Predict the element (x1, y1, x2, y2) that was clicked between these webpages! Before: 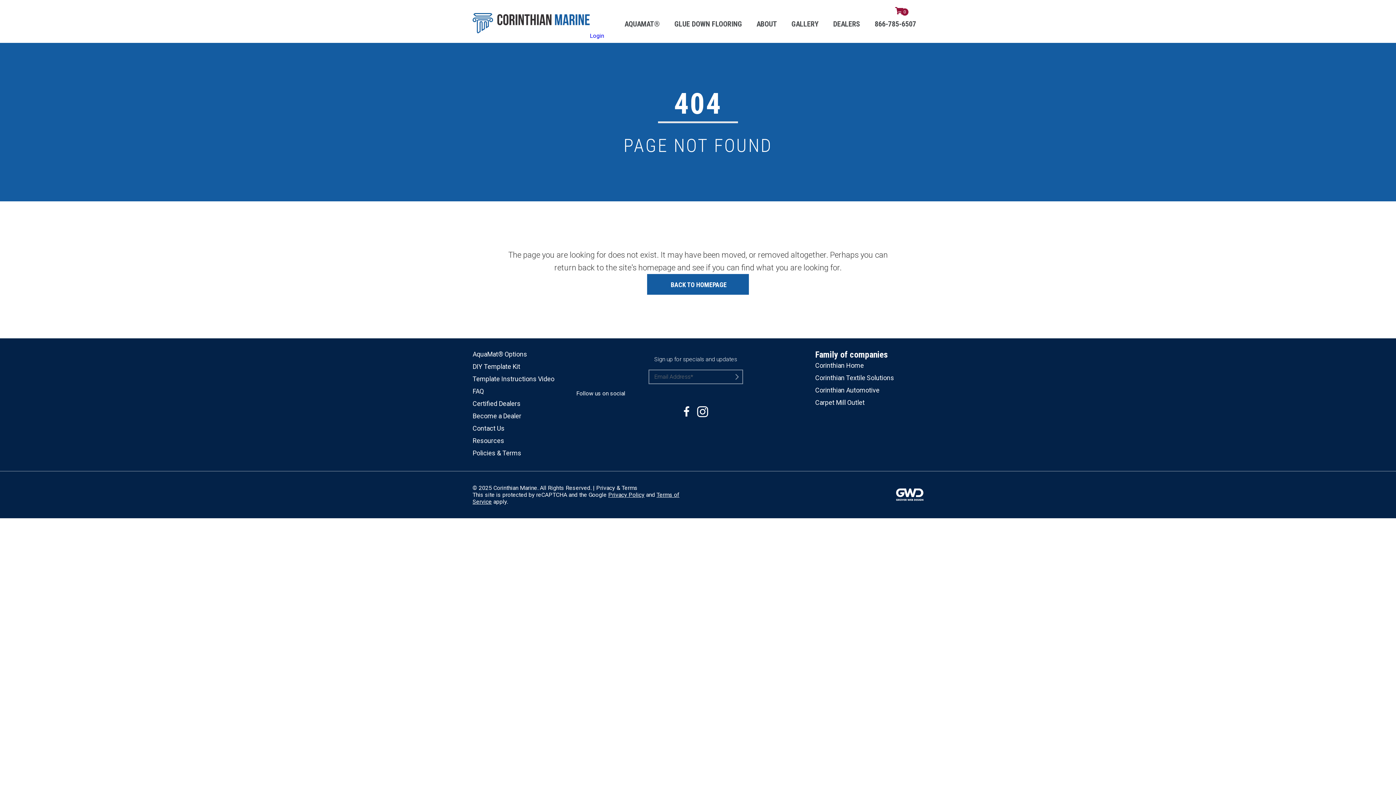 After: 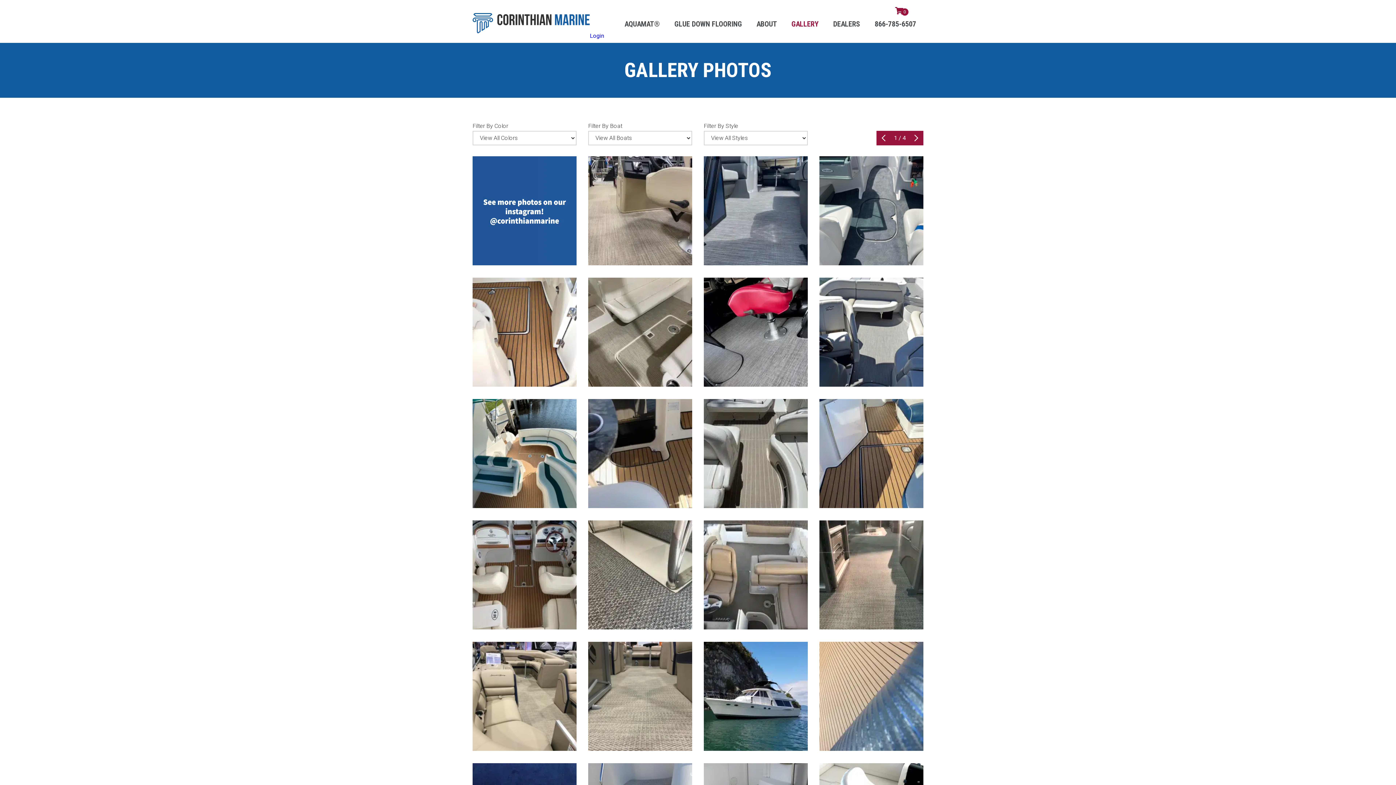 Action: label: GALLERY bbox: (786, 17, 824, 30)